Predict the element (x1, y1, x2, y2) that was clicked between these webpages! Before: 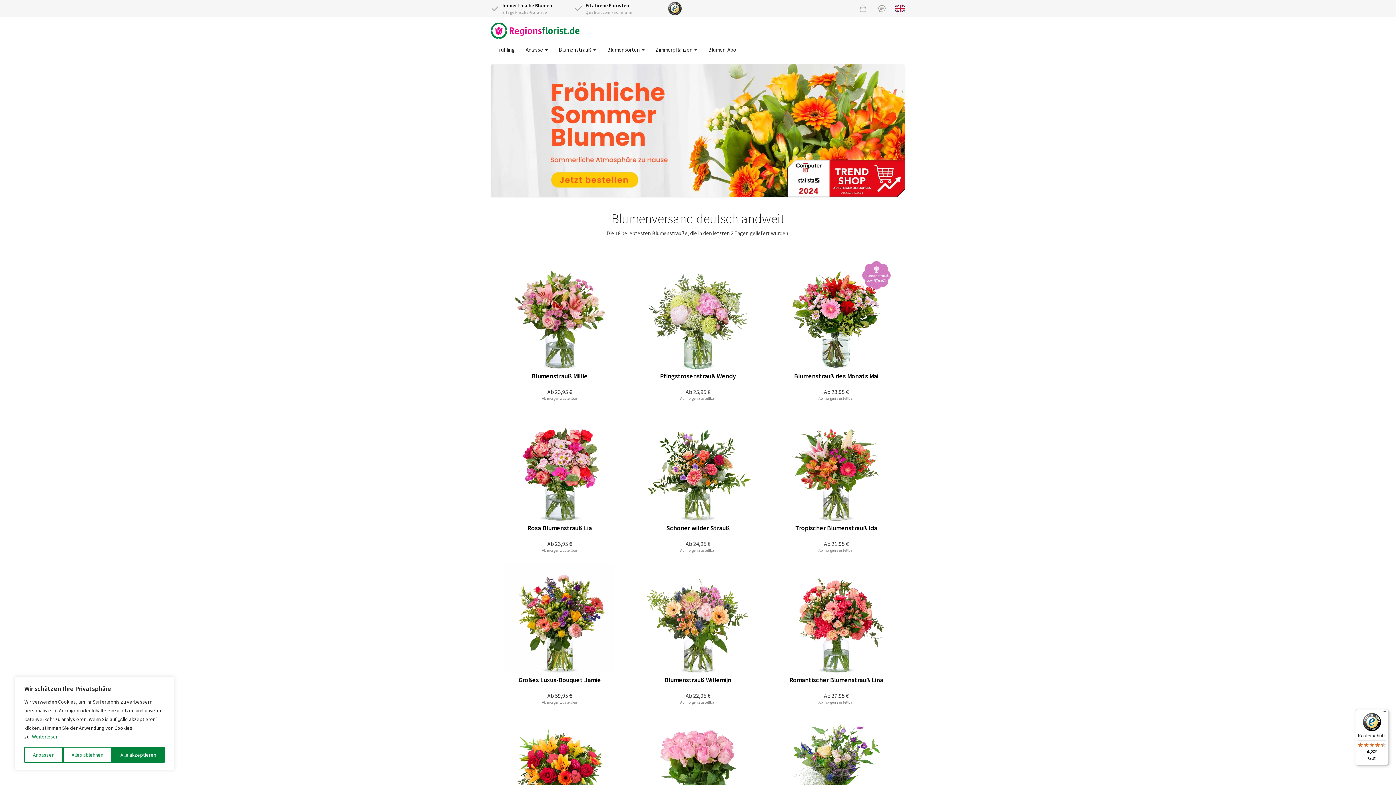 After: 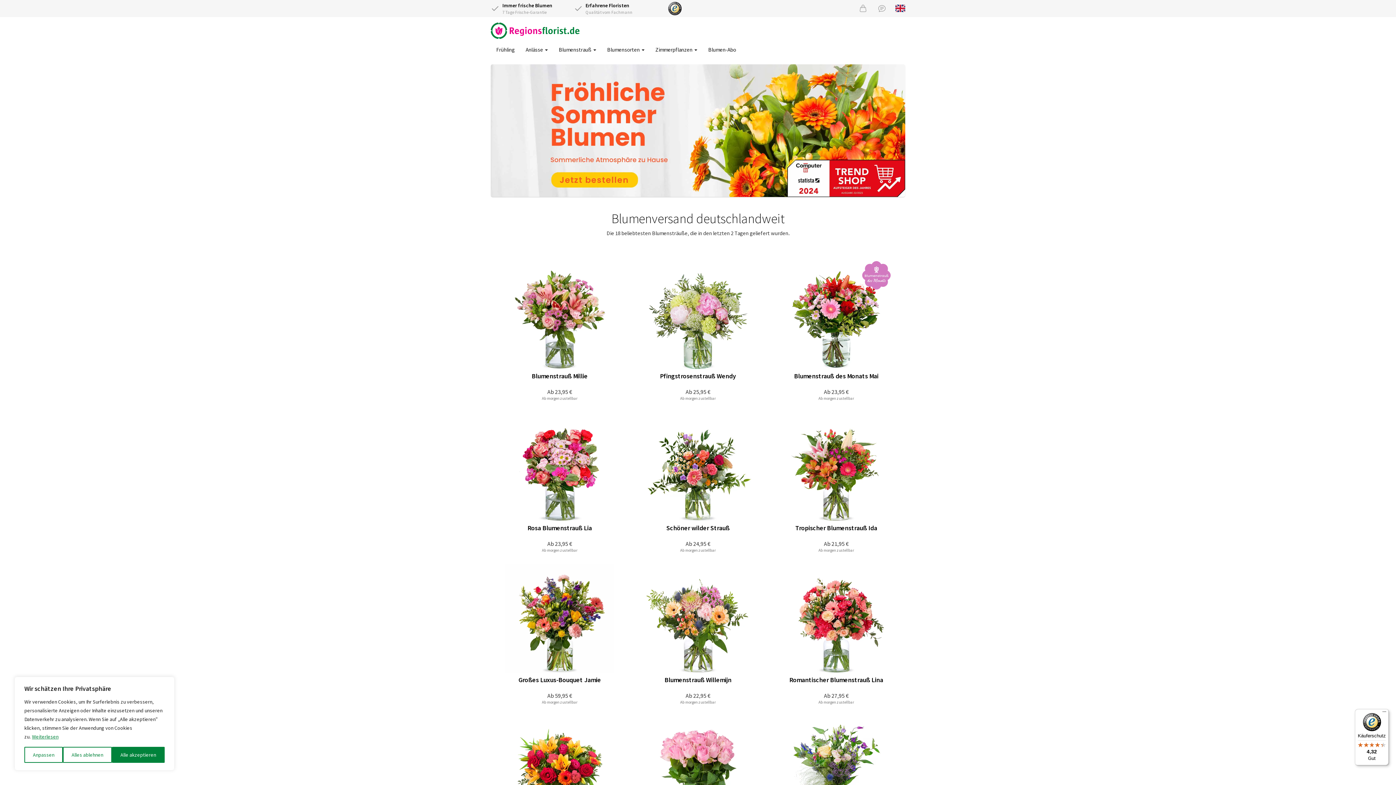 Action: bbox: (1355, 709, 1389, 765) label: Käuferschutz

4,32

Gut